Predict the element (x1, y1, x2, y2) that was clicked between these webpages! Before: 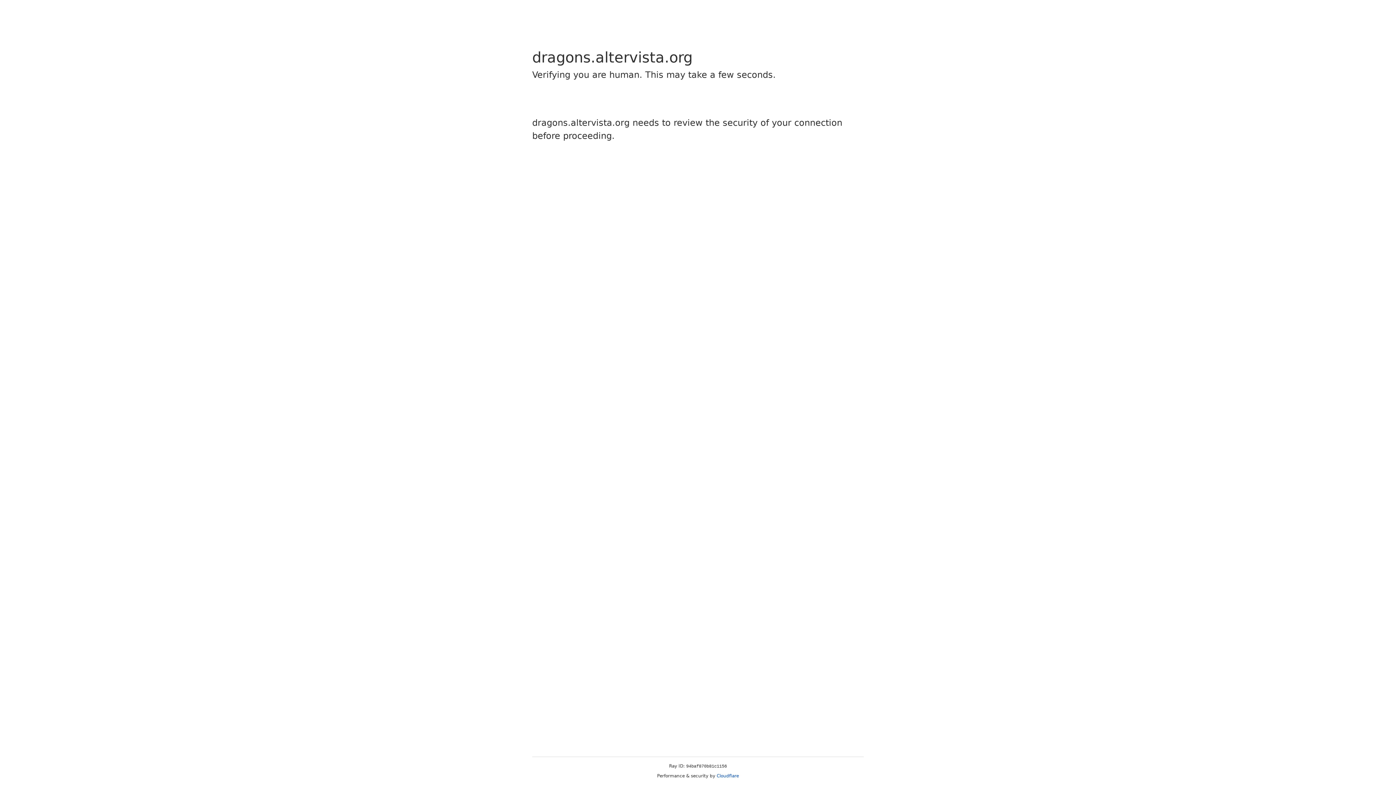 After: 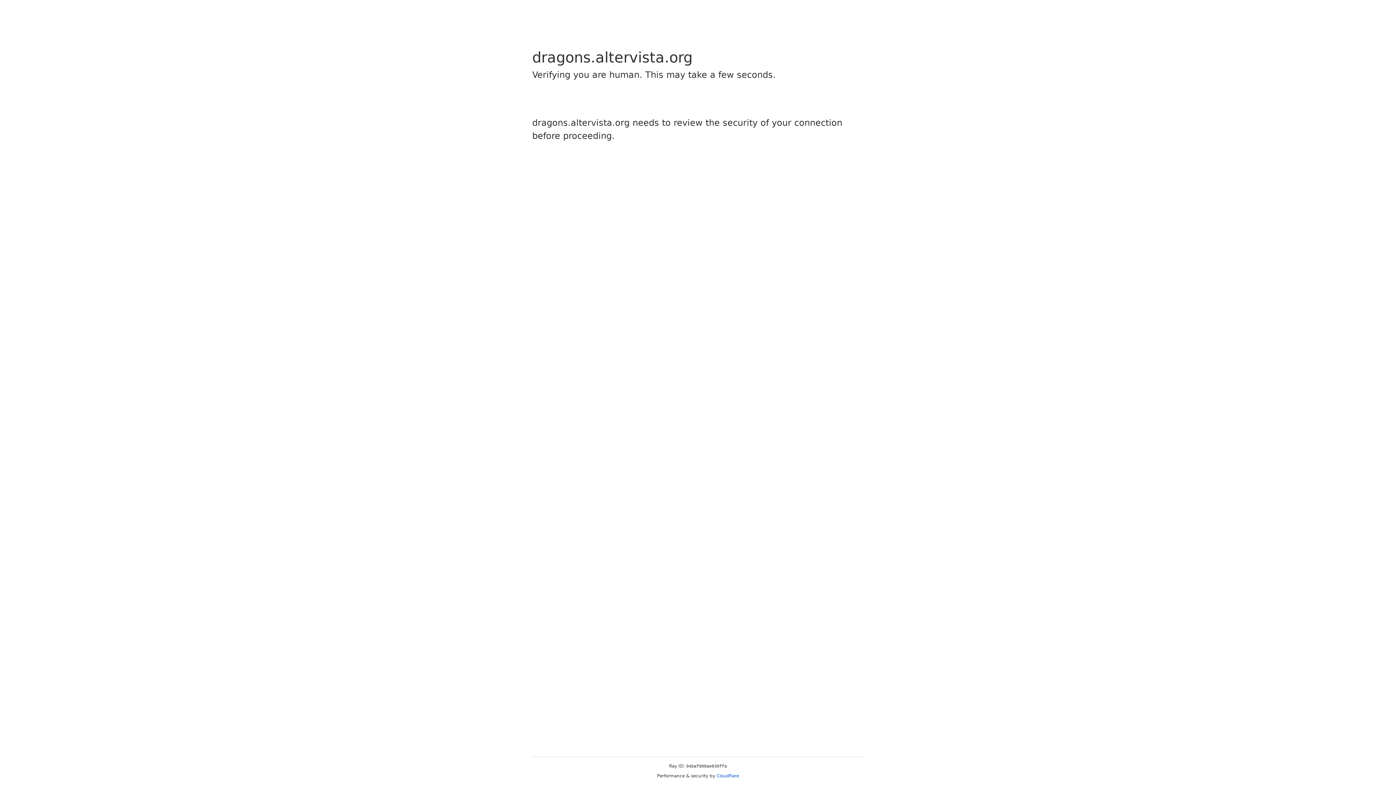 Action: label: Cloudflare bbox: (716, 773, 739, 778)